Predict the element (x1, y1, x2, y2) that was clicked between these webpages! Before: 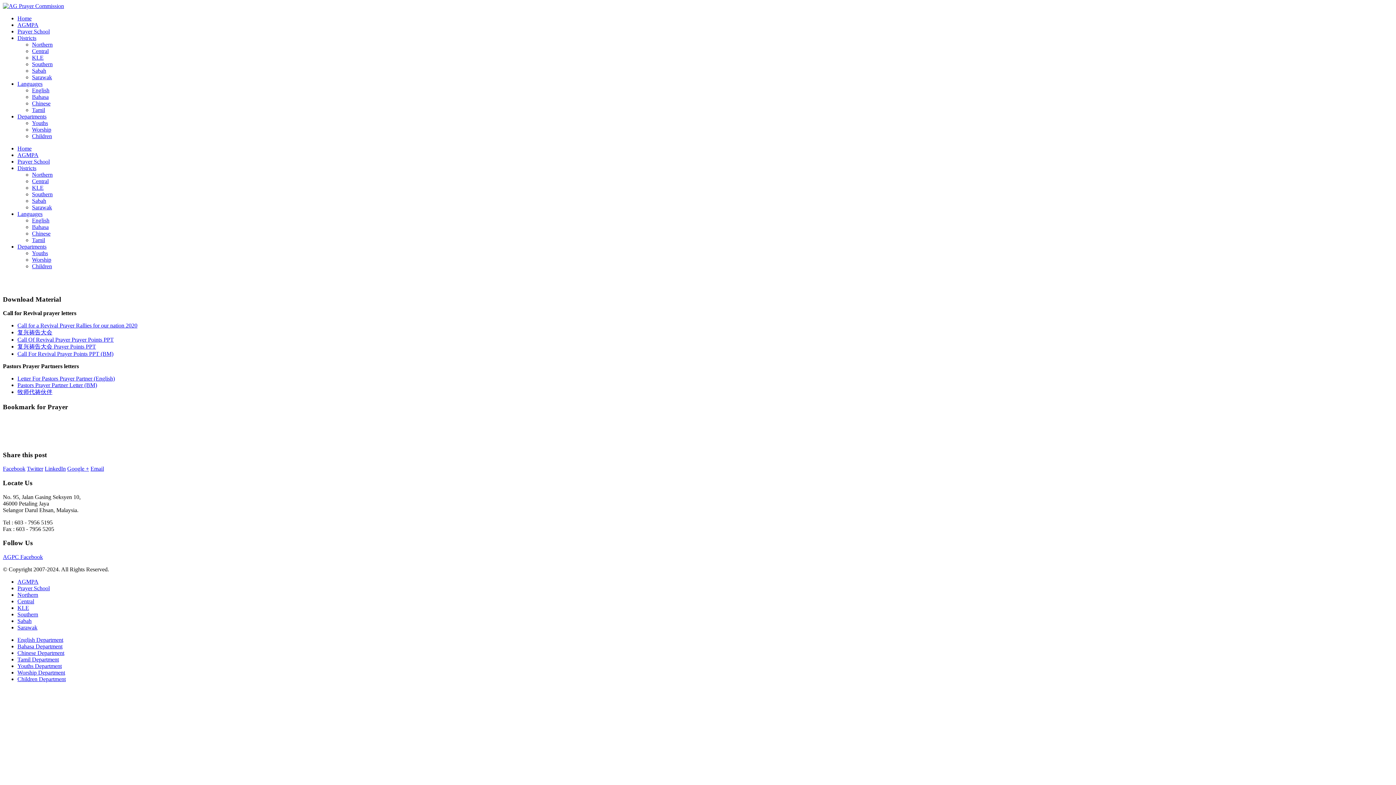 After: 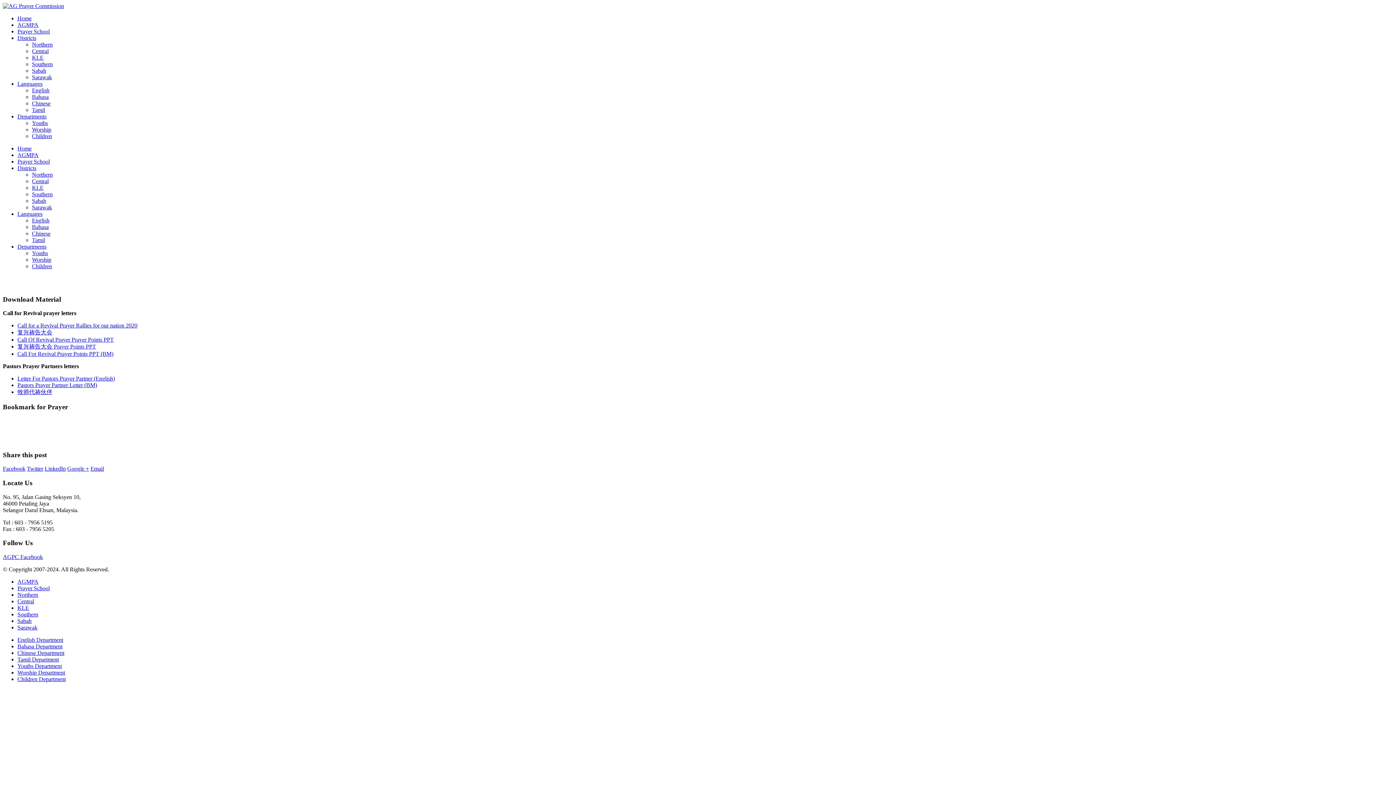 Action: bbox: (17, 80, 42, 86) label: Languages